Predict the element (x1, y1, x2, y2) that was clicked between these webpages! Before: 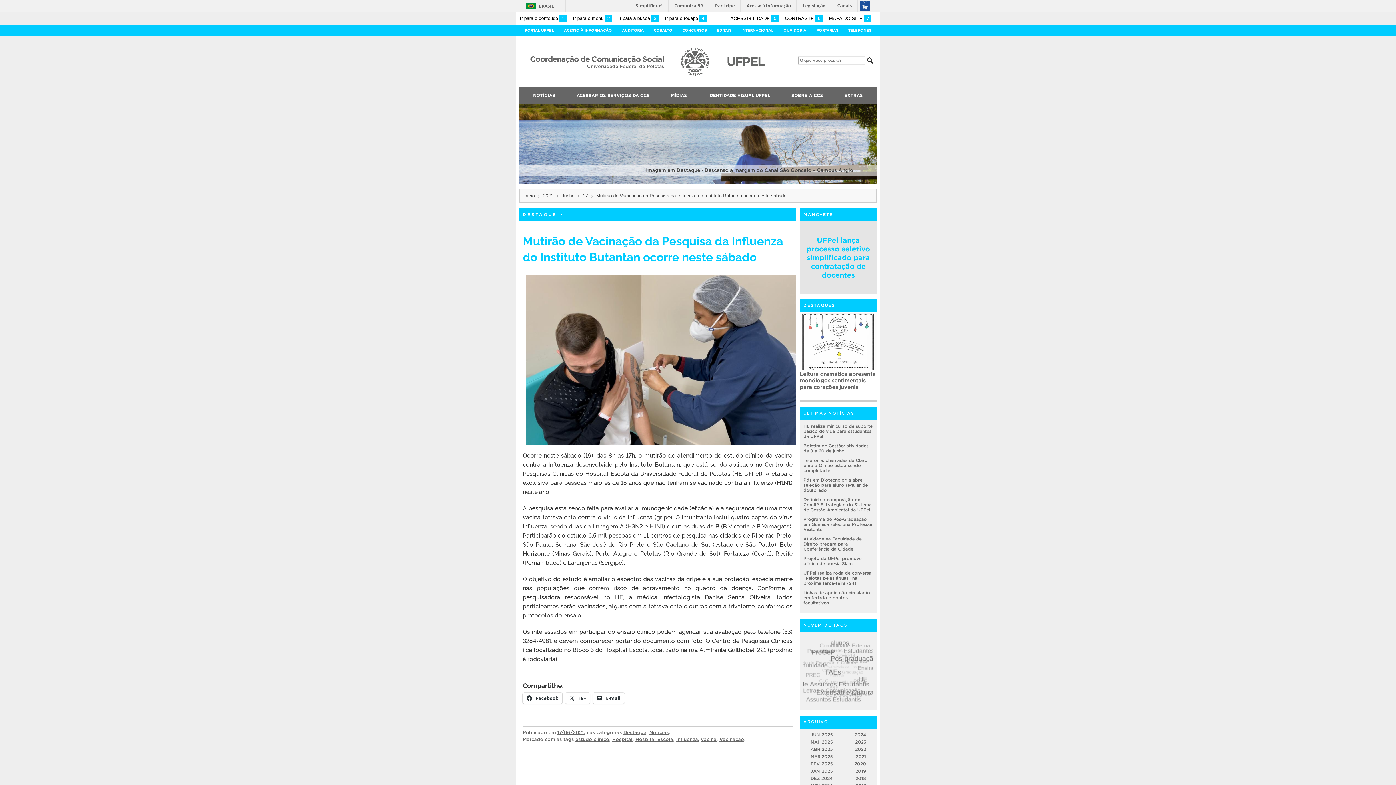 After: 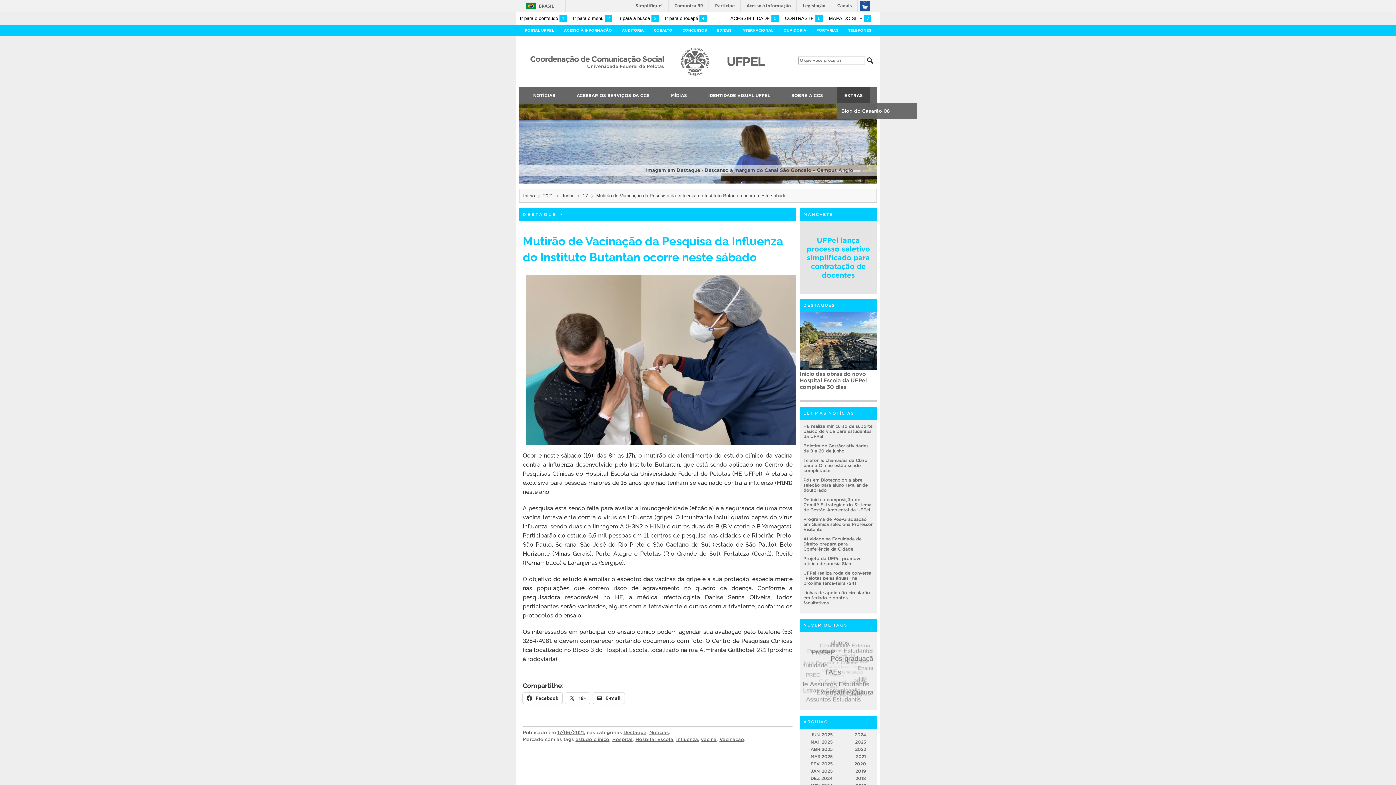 Action: bbox: (837, 87, 870, 103) label: EXTRAS